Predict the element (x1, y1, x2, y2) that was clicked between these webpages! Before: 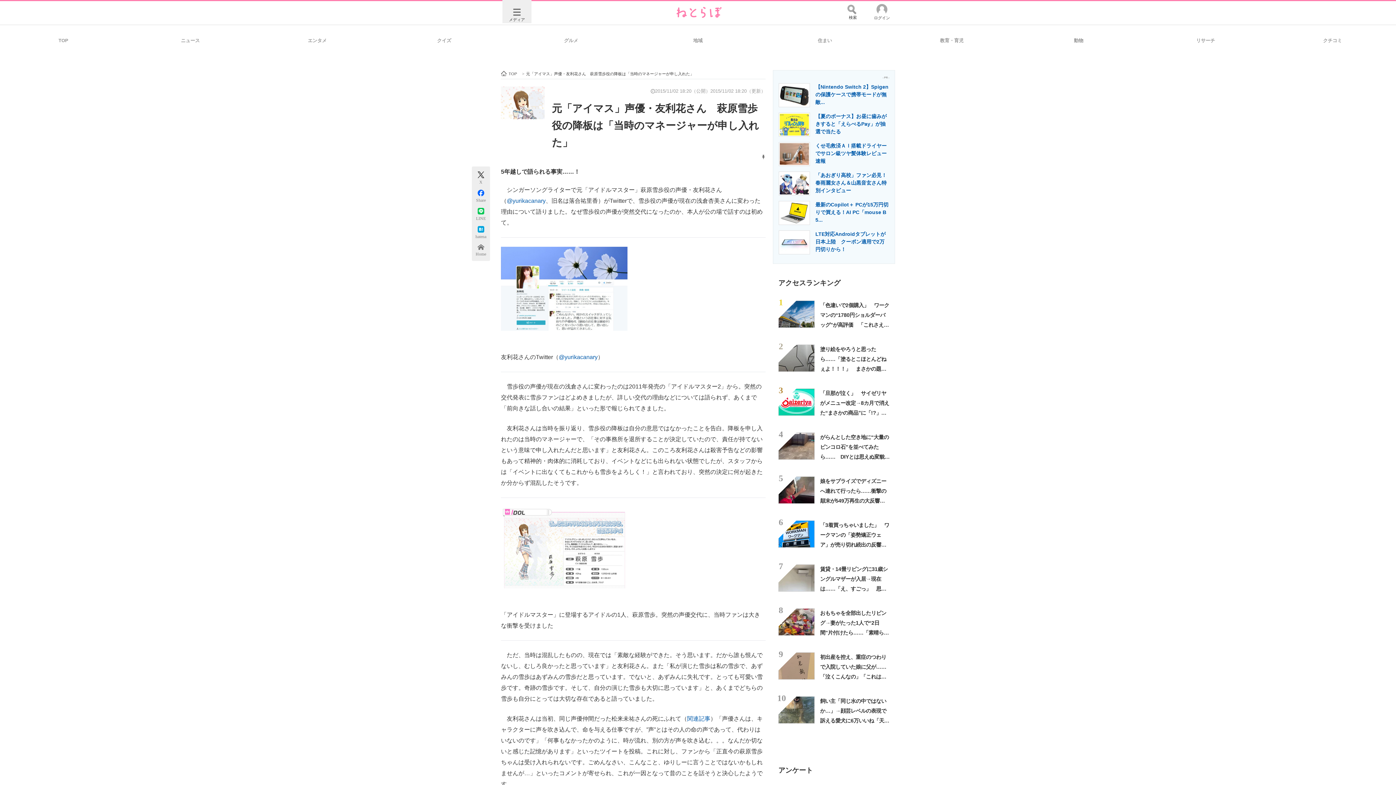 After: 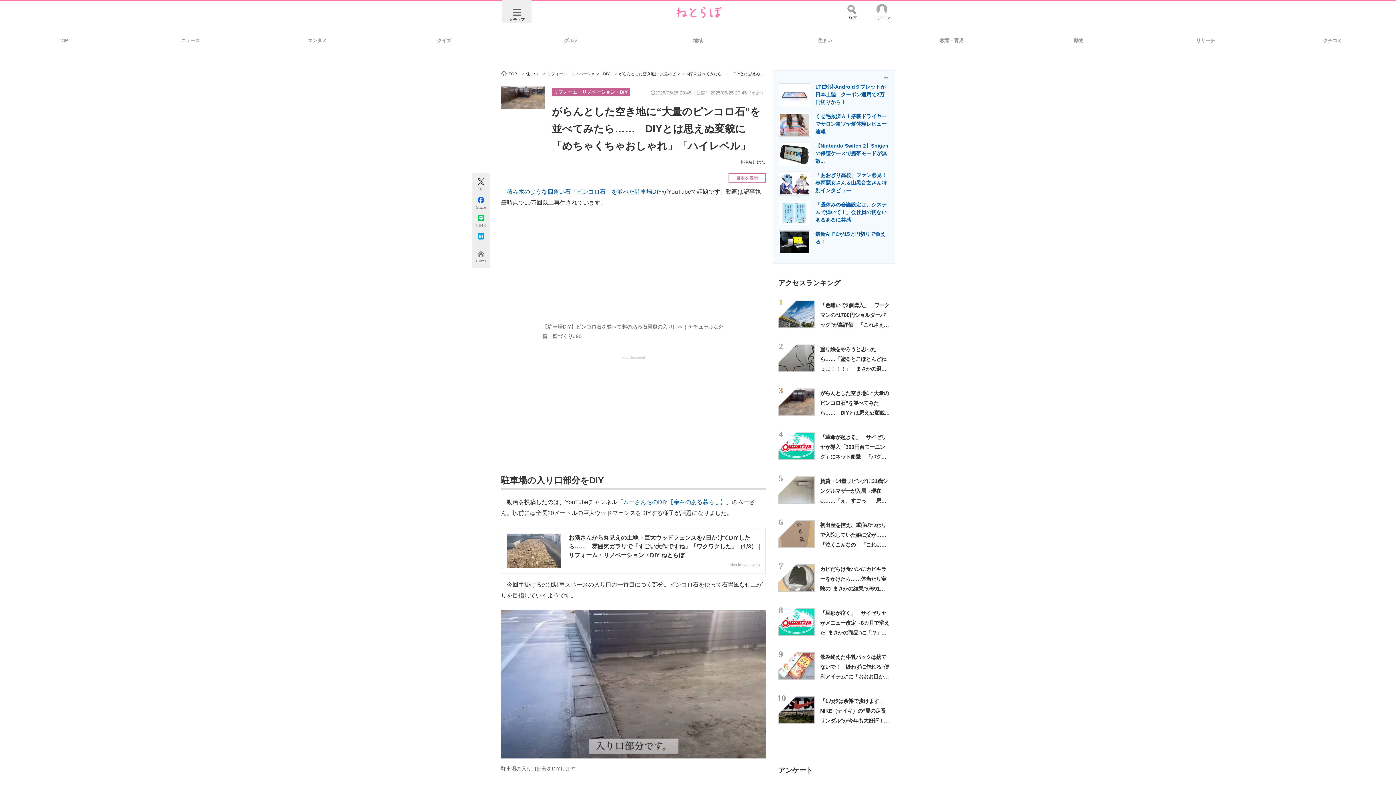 Action: bbox: (820, 434, 889, 479) label: がらんとした空き地に“大量のピンコロ石”を並べてみたら……　DIYとは思えぬ変貌に「めちゃくちゃおしゃれ」「ハイレベル」